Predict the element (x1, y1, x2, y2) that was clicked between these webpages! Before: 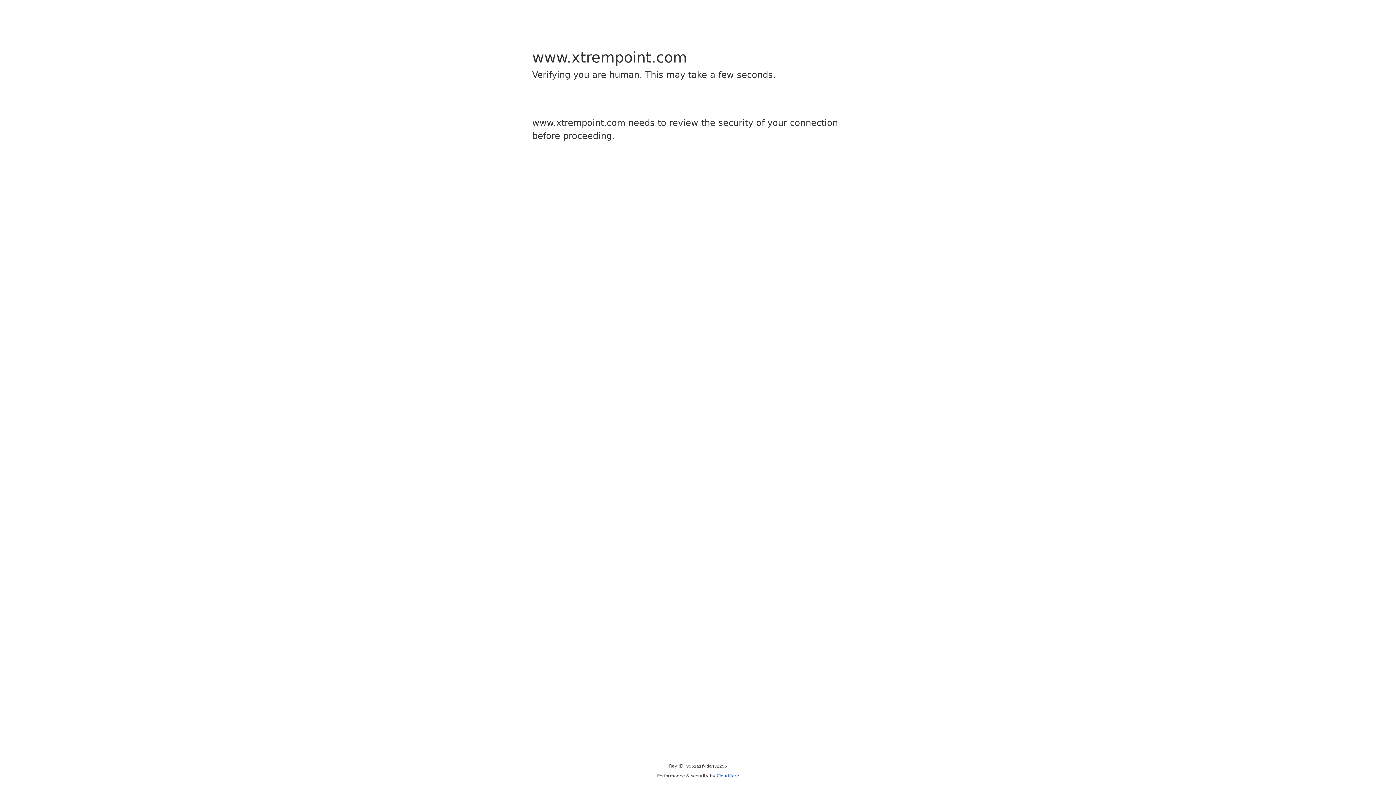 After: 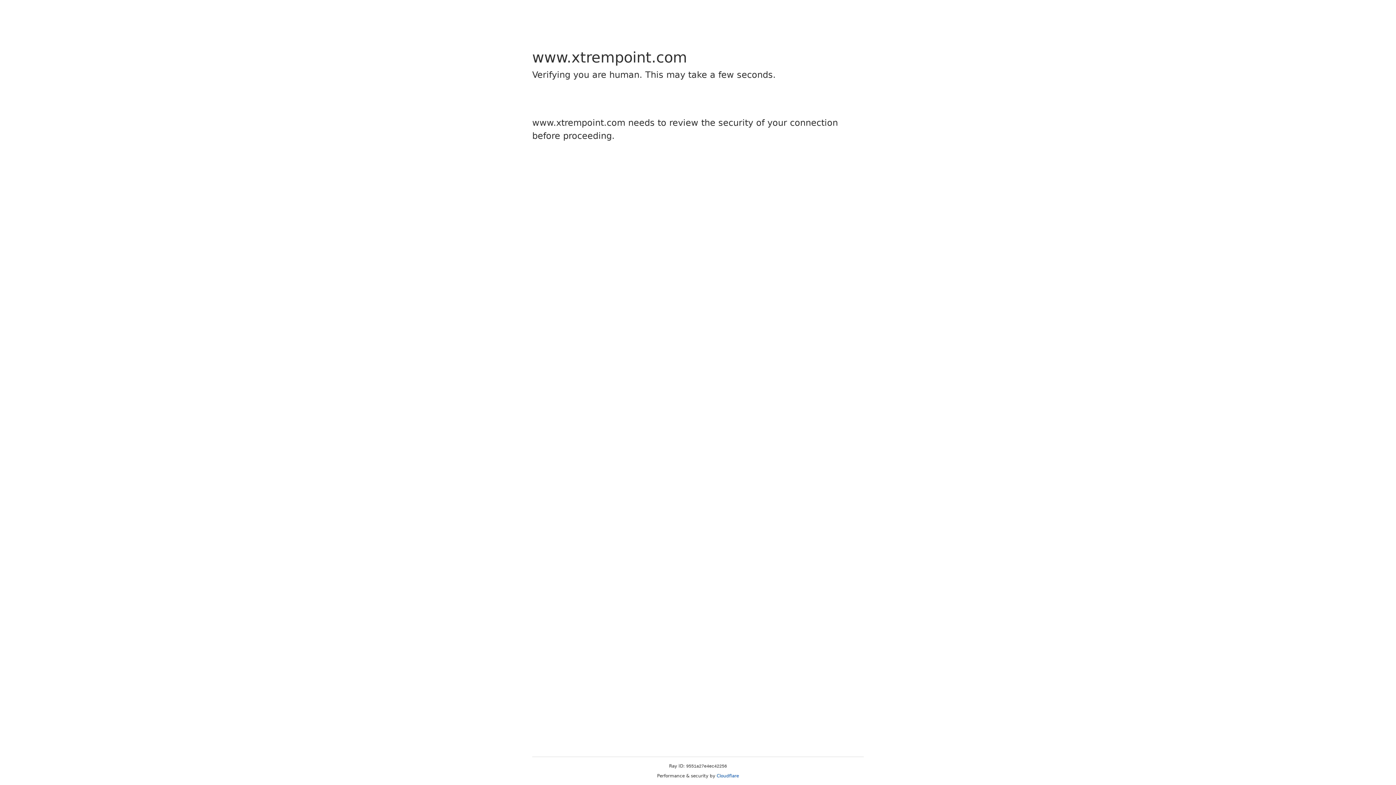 Action: label: Cloudflare bbox: (716, 773, 739, 778)